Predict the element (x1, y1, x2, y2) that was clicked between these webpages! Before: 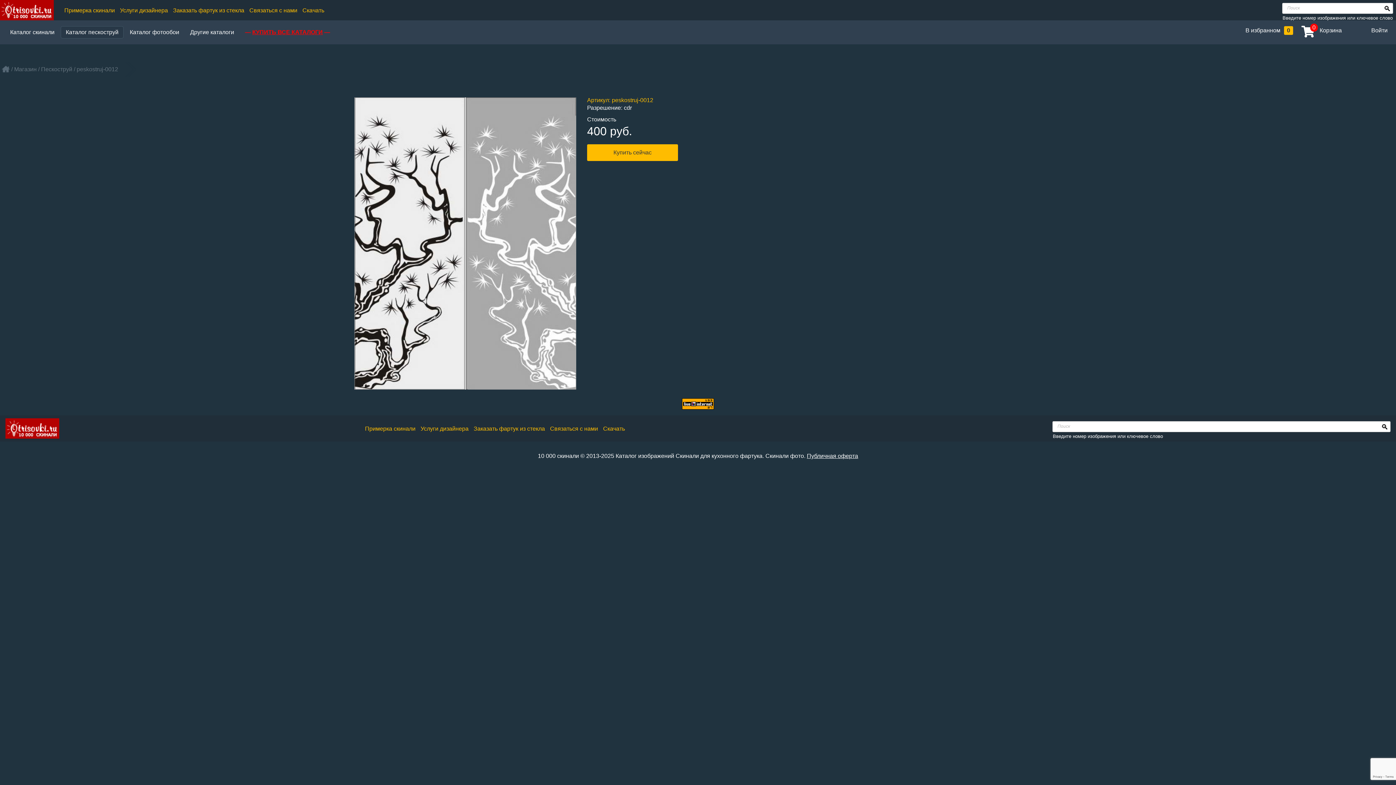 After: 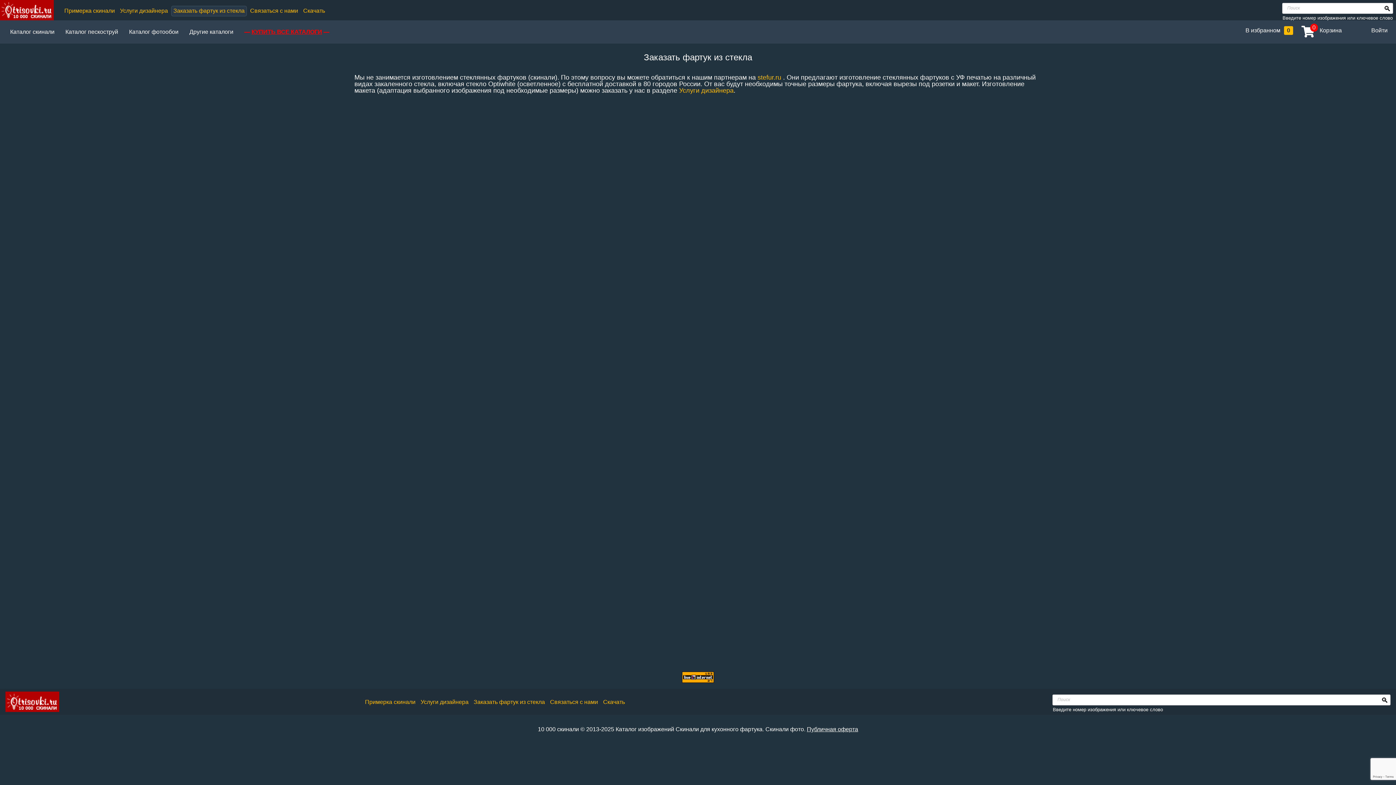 Action: bbox: (171, 5, 246, 15) label: Заказать фартук из стекла